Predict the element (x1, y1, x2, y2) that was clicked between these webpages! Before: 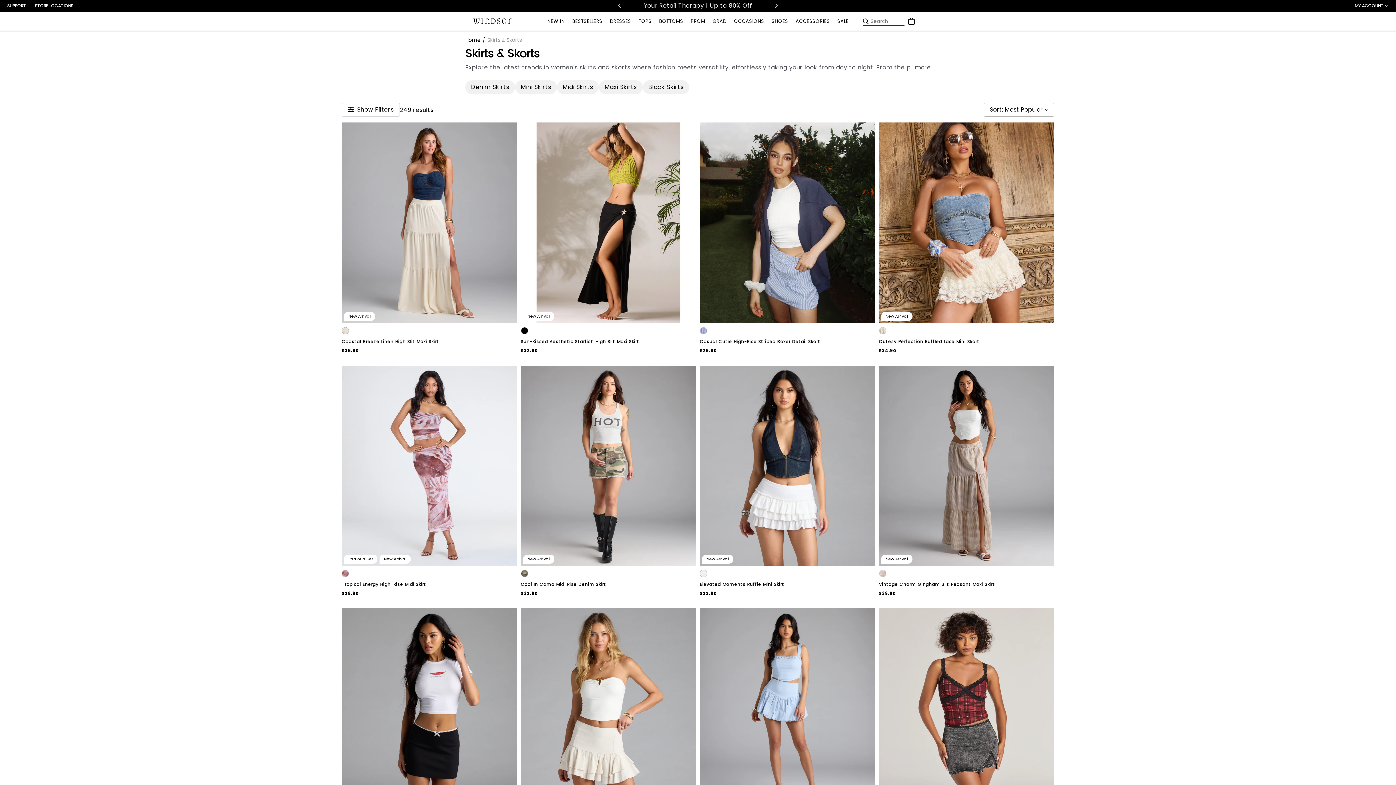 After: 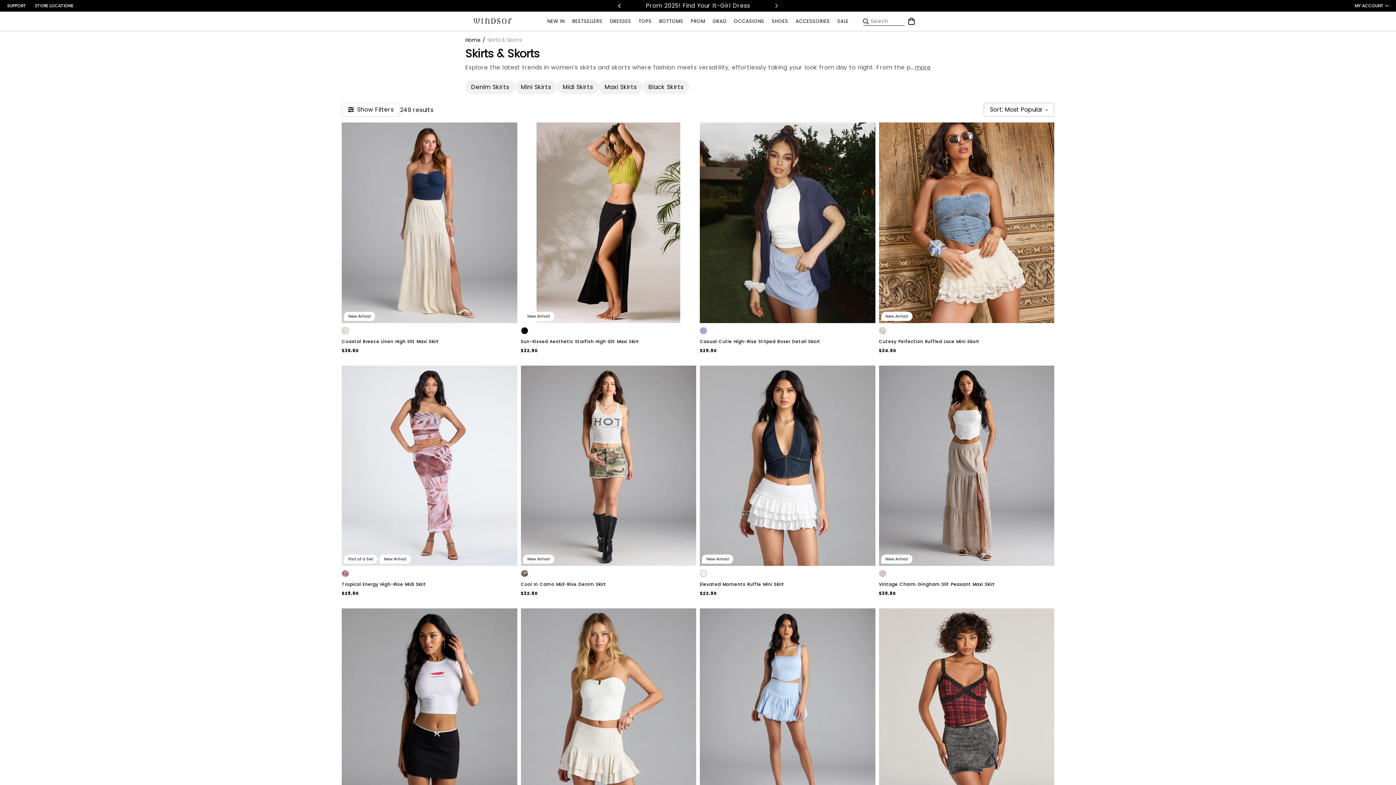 Action: label: Next bbox: (772, 2, 780, 9)